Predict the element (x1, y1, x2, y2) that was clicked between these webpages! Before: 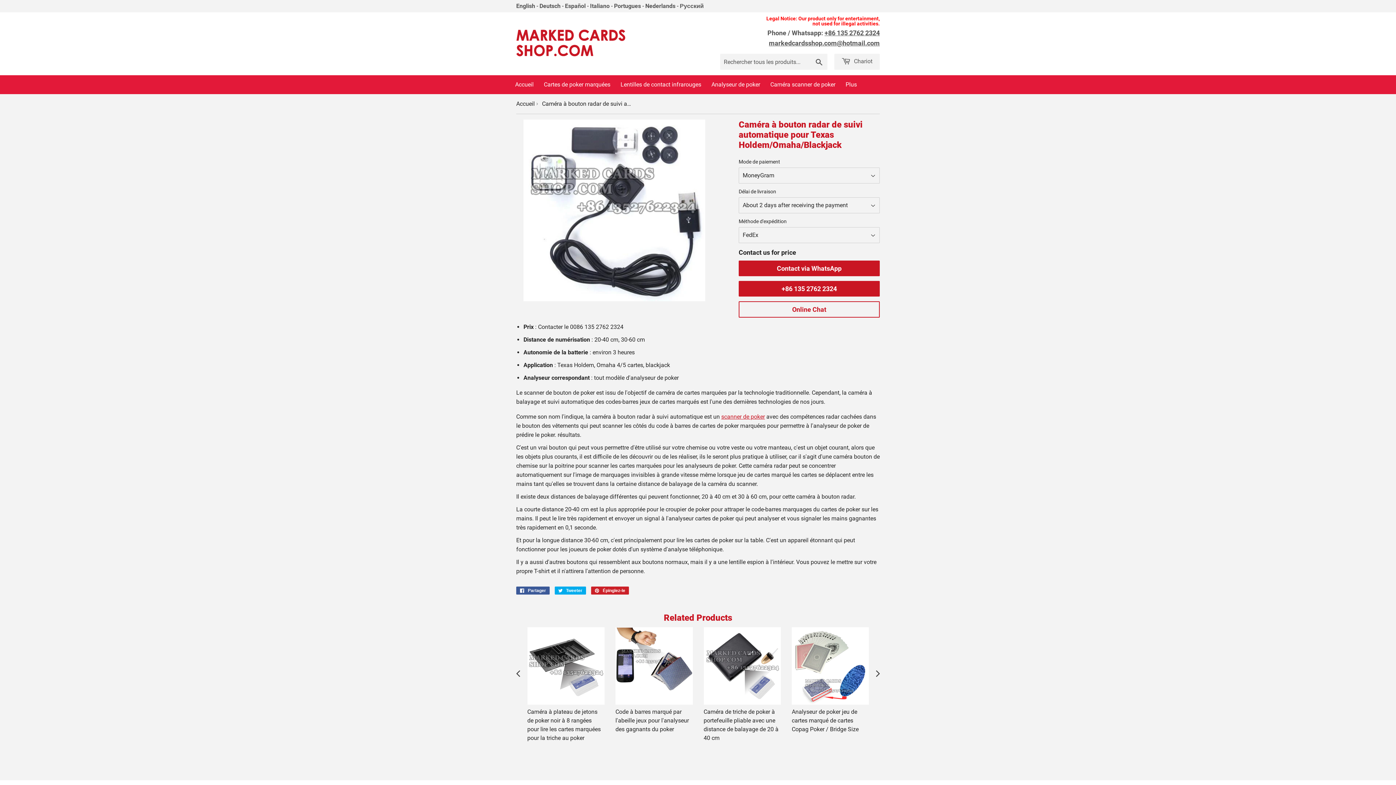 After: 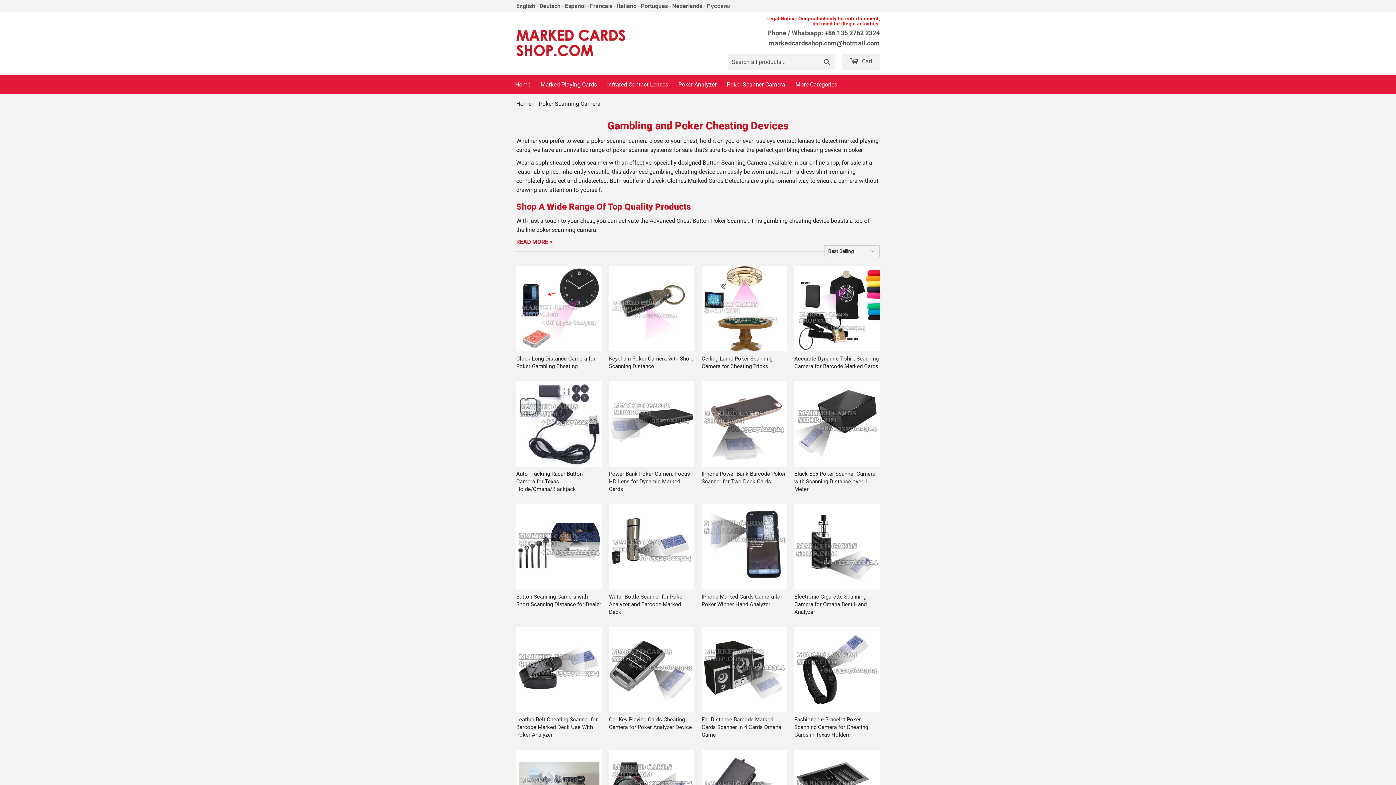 Action: label: scanner de poker bbox: (721, 413, 765, 420)